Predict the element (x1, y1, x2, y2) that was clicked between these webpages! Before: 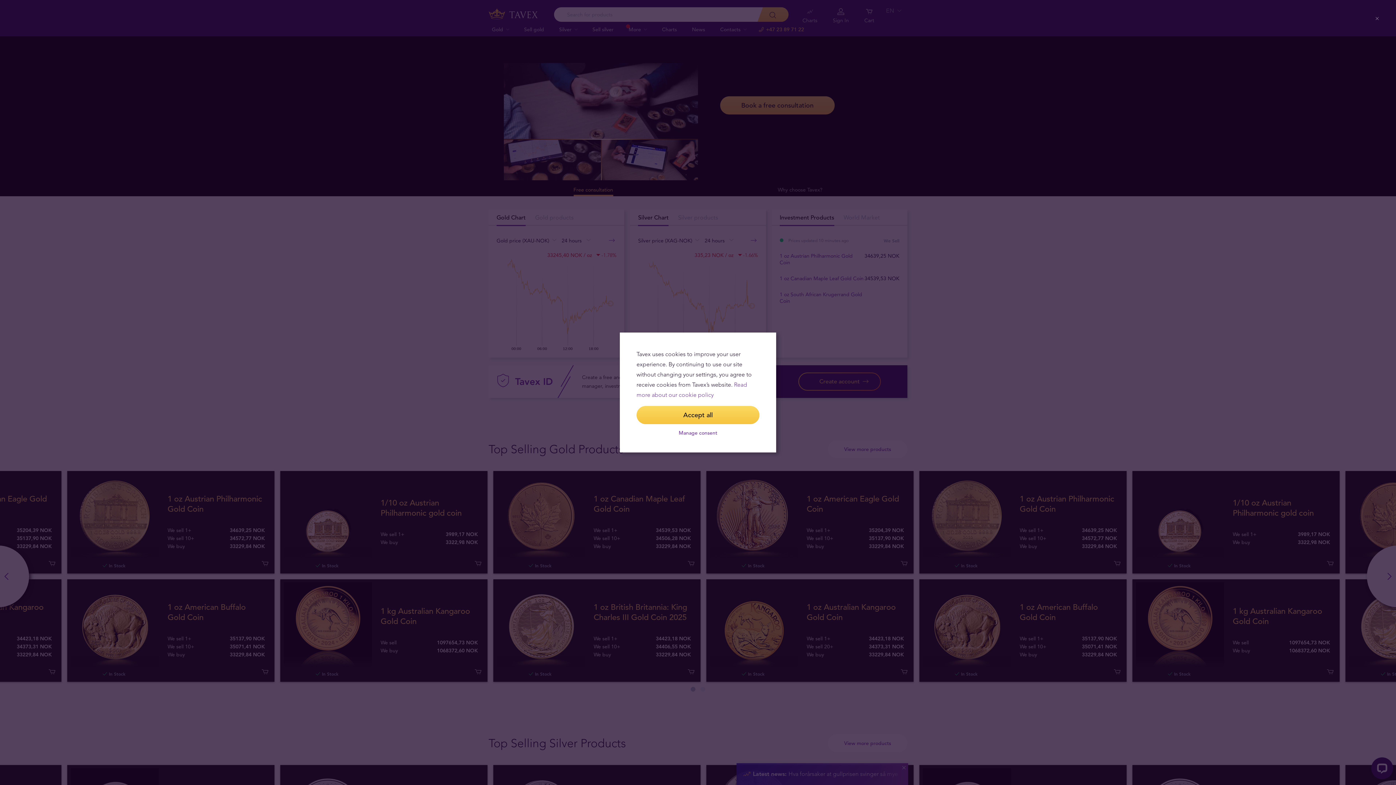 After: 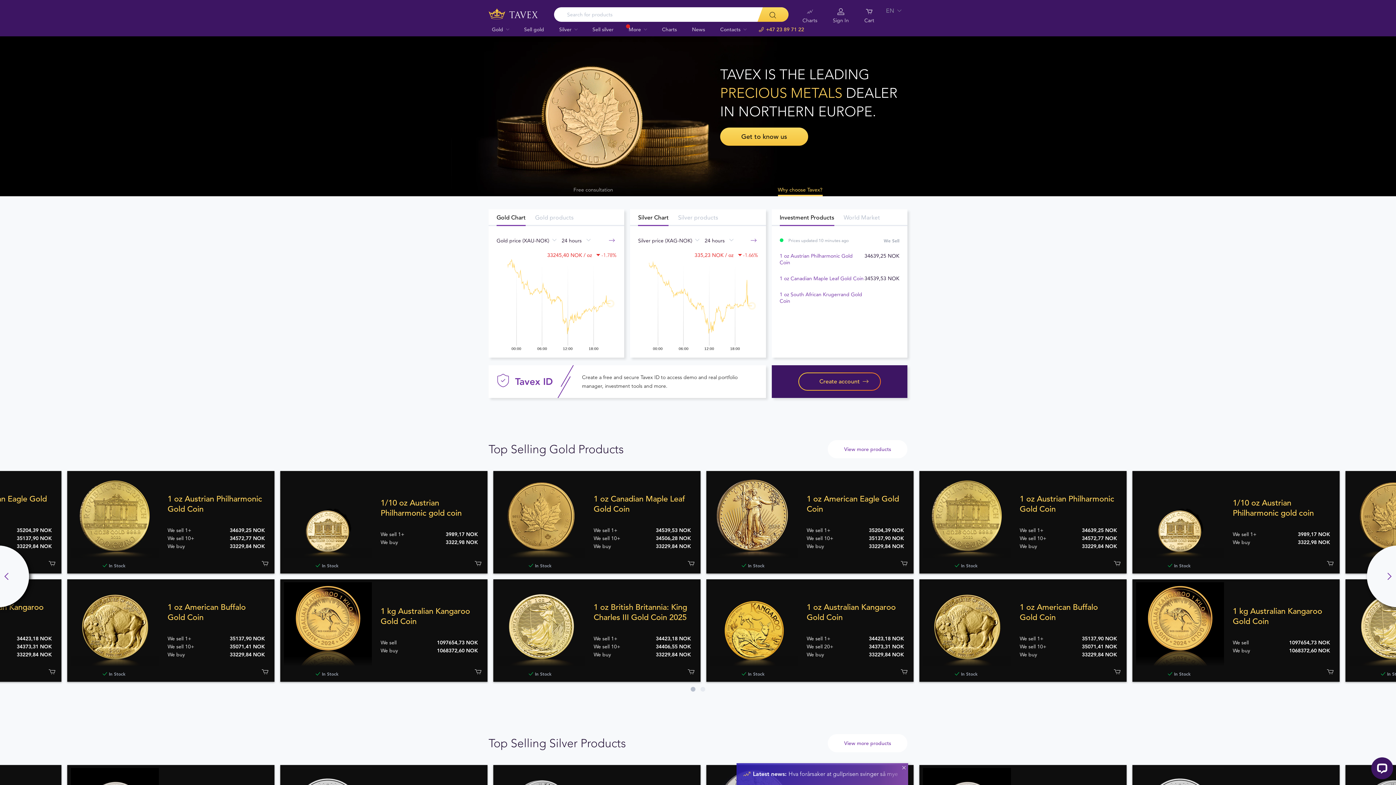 Action: label: Close (Press escape to close) bbox: (1373, 14, 1382, 23)